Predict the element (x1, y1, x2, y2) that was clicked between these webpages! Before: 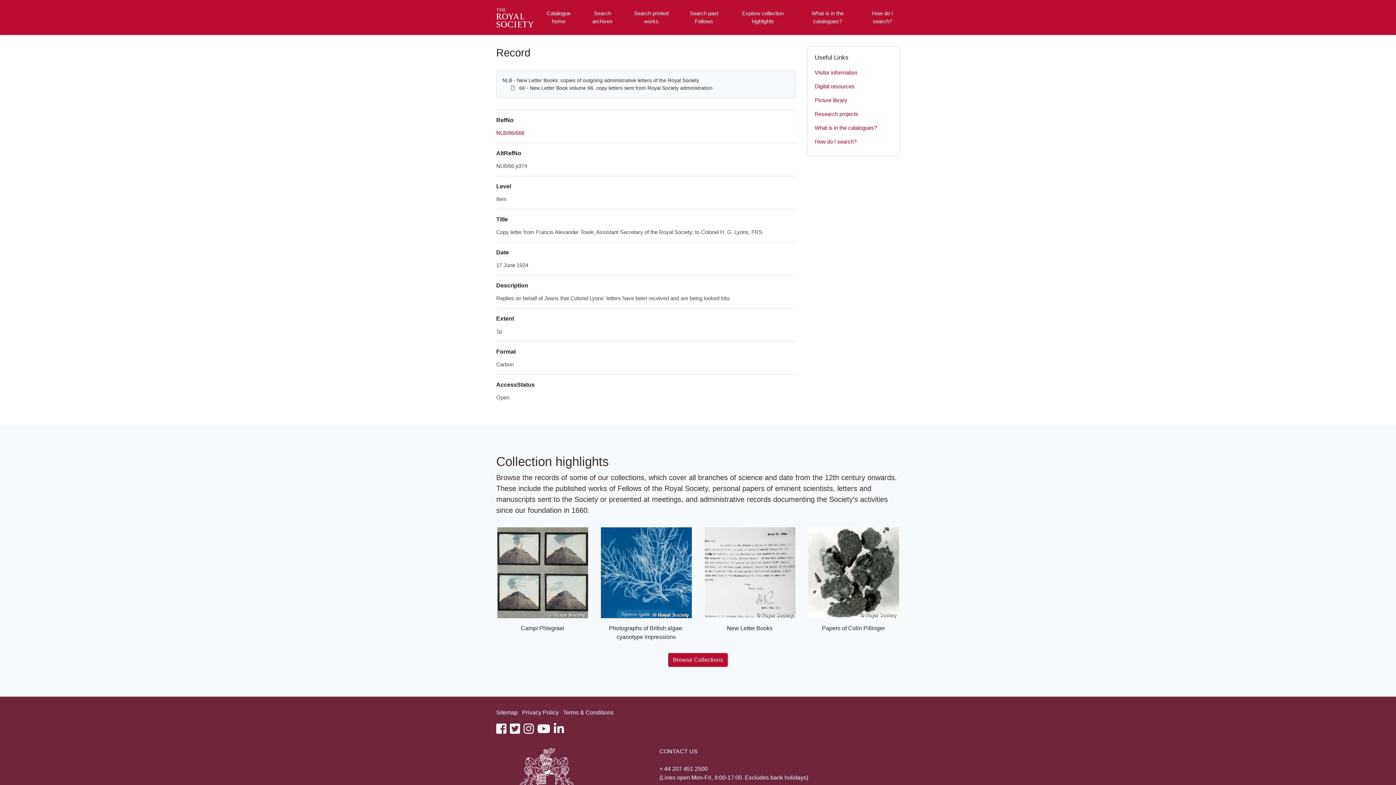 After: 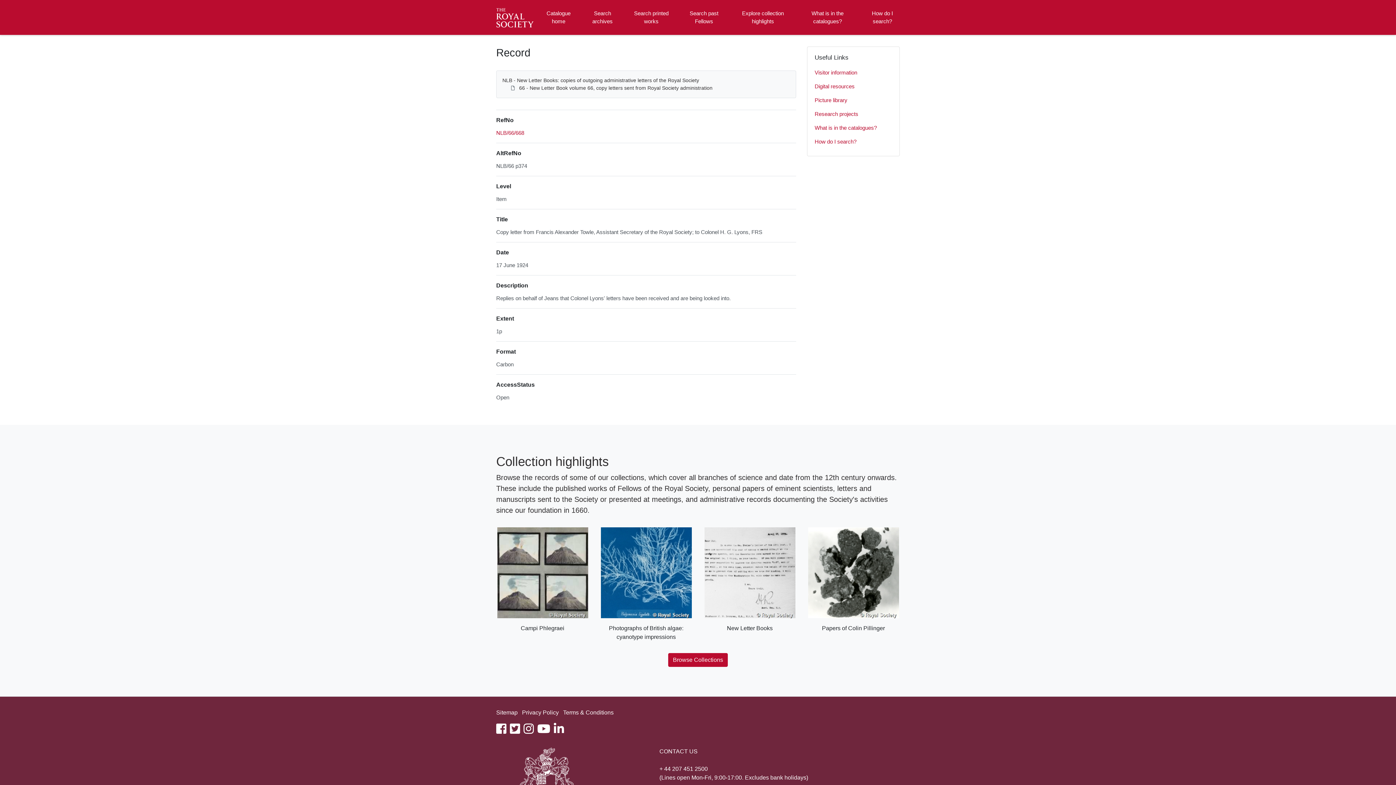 Action: label: twitter bbox: (510, 728, 520, 734)